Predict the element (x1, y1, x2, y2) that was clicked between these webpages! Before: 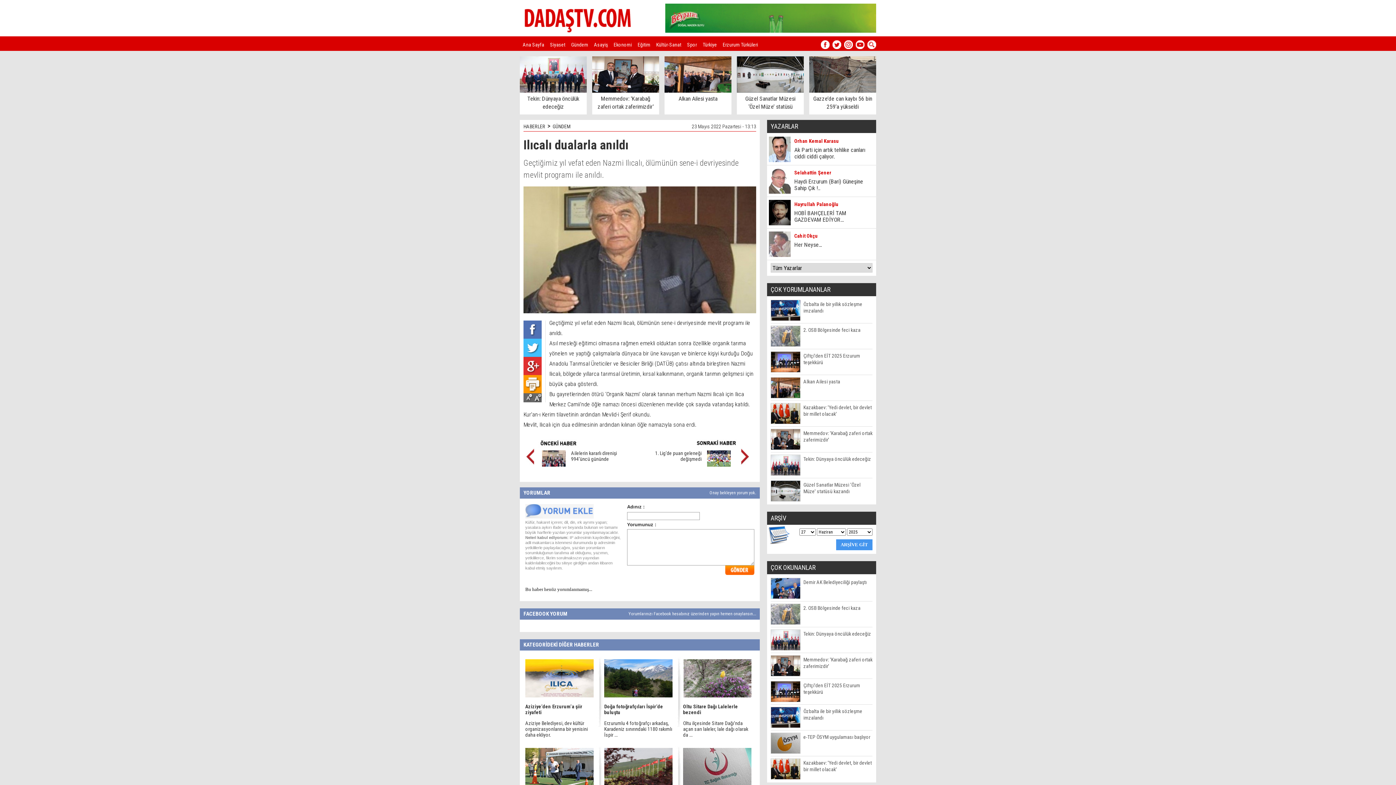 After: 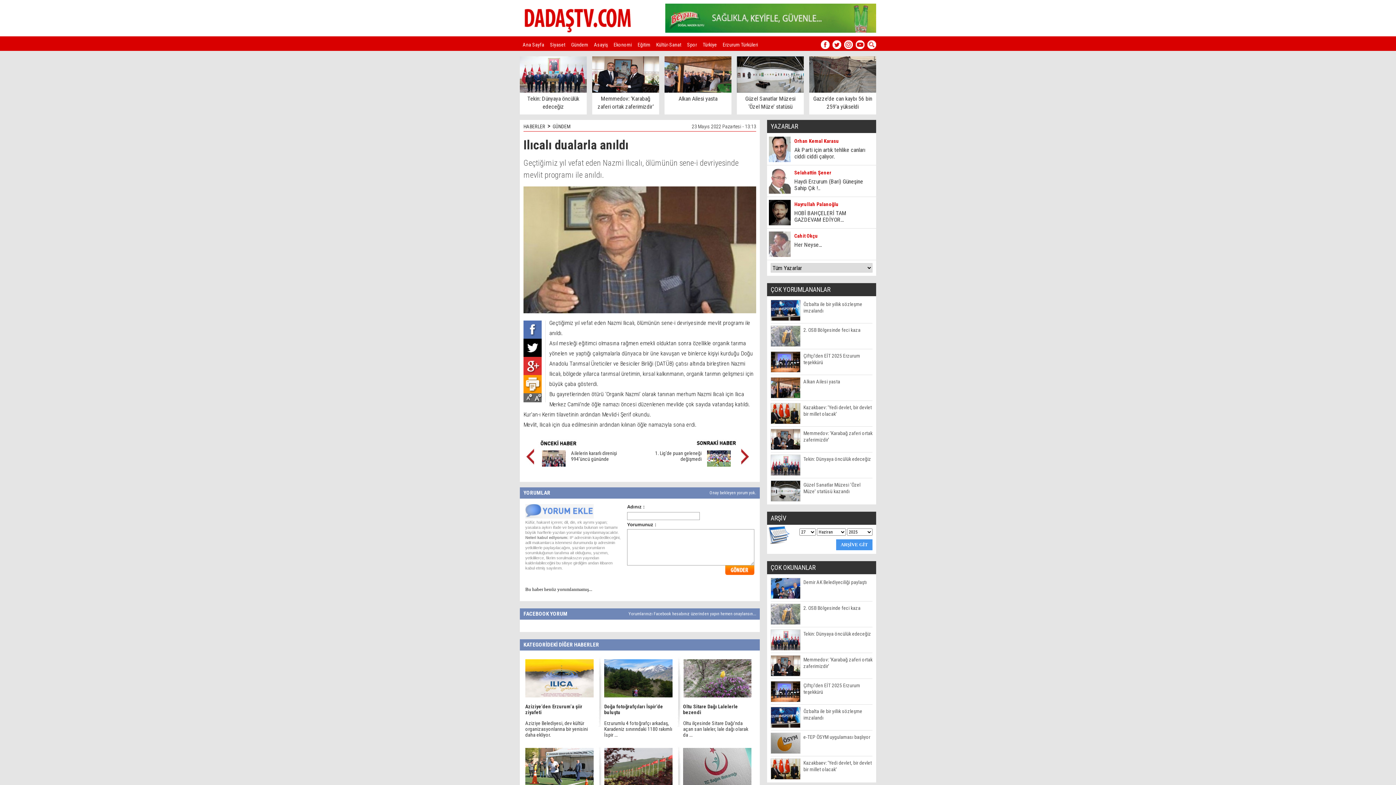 Action: bbox: (523, 338, 541, 357)